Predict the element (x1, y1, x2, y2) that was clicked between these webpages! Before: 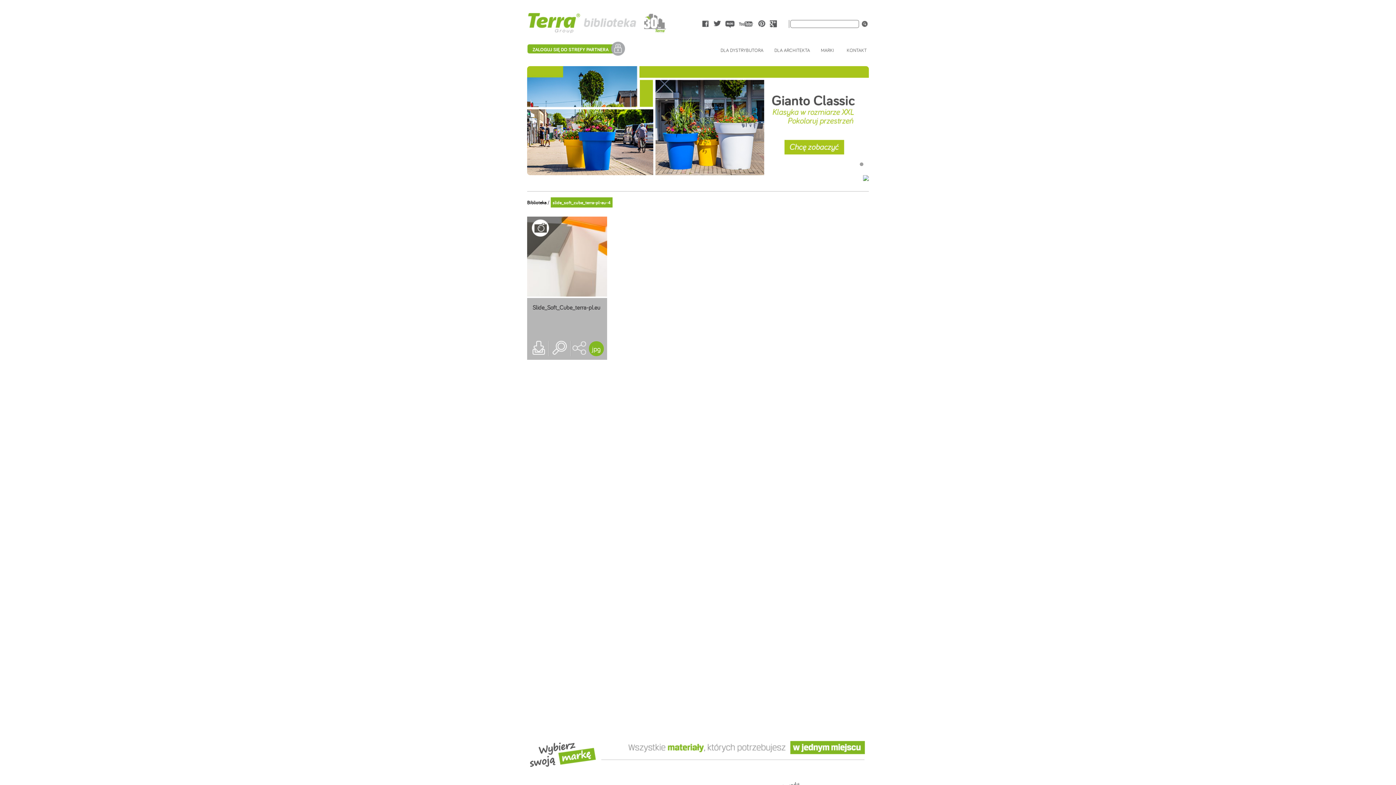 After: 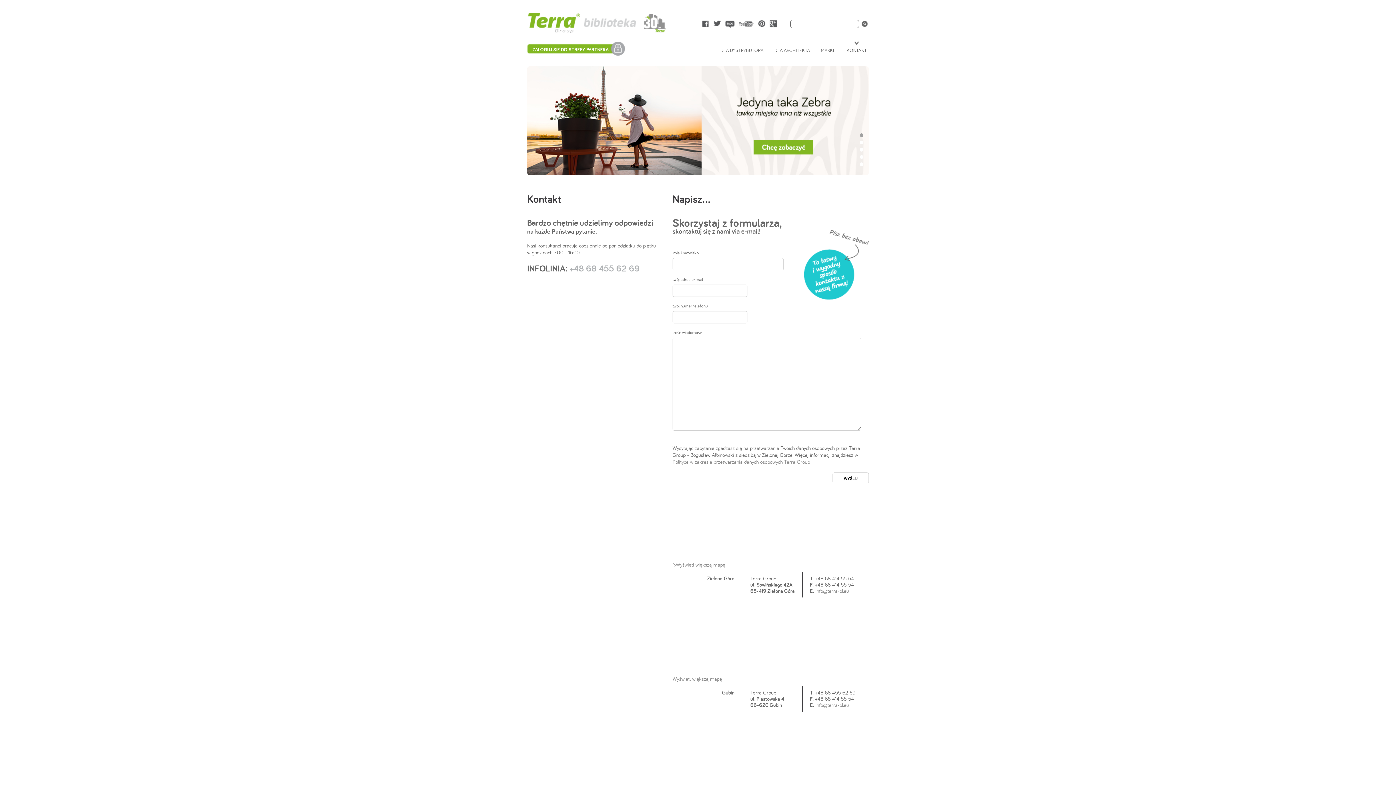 Action: bbox: (846, 46, 866, 58) label: KONTAKT